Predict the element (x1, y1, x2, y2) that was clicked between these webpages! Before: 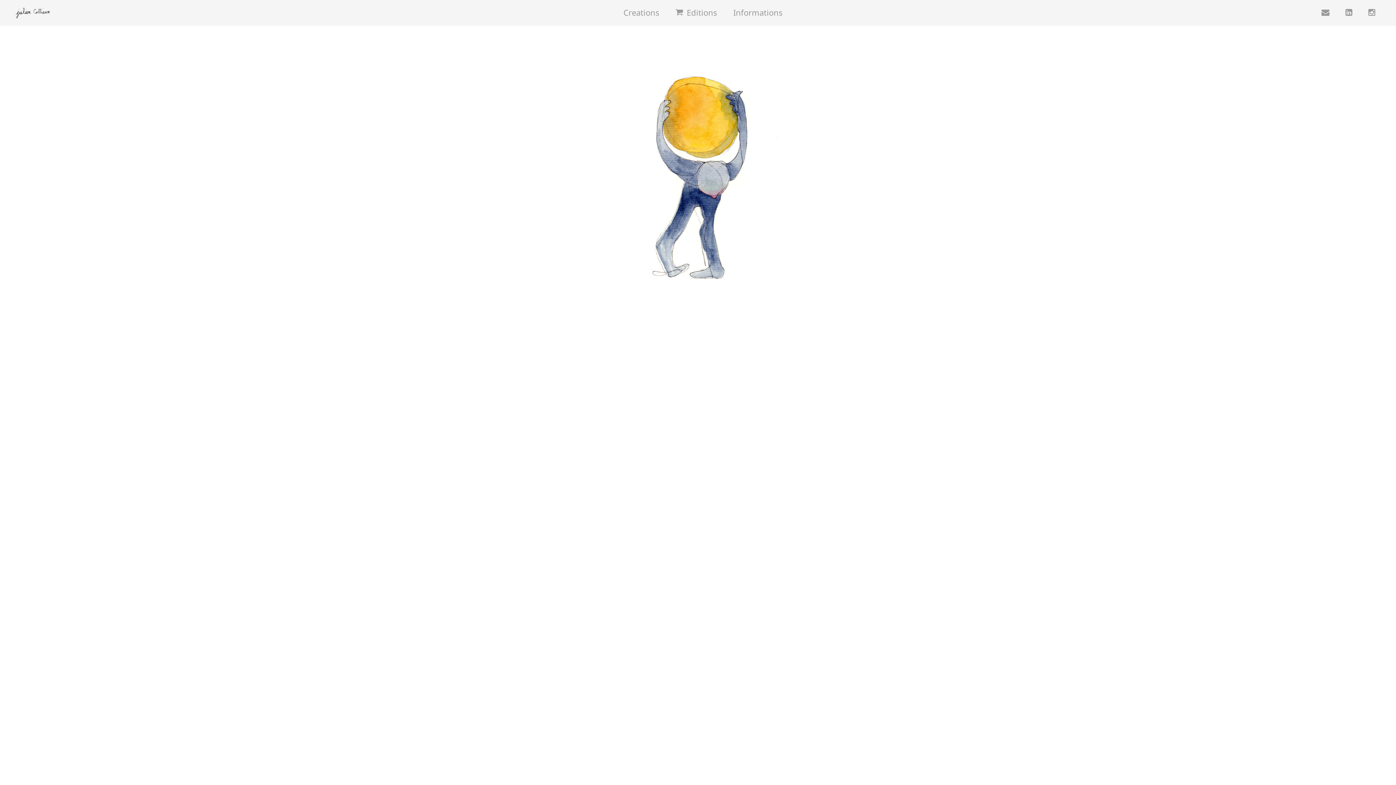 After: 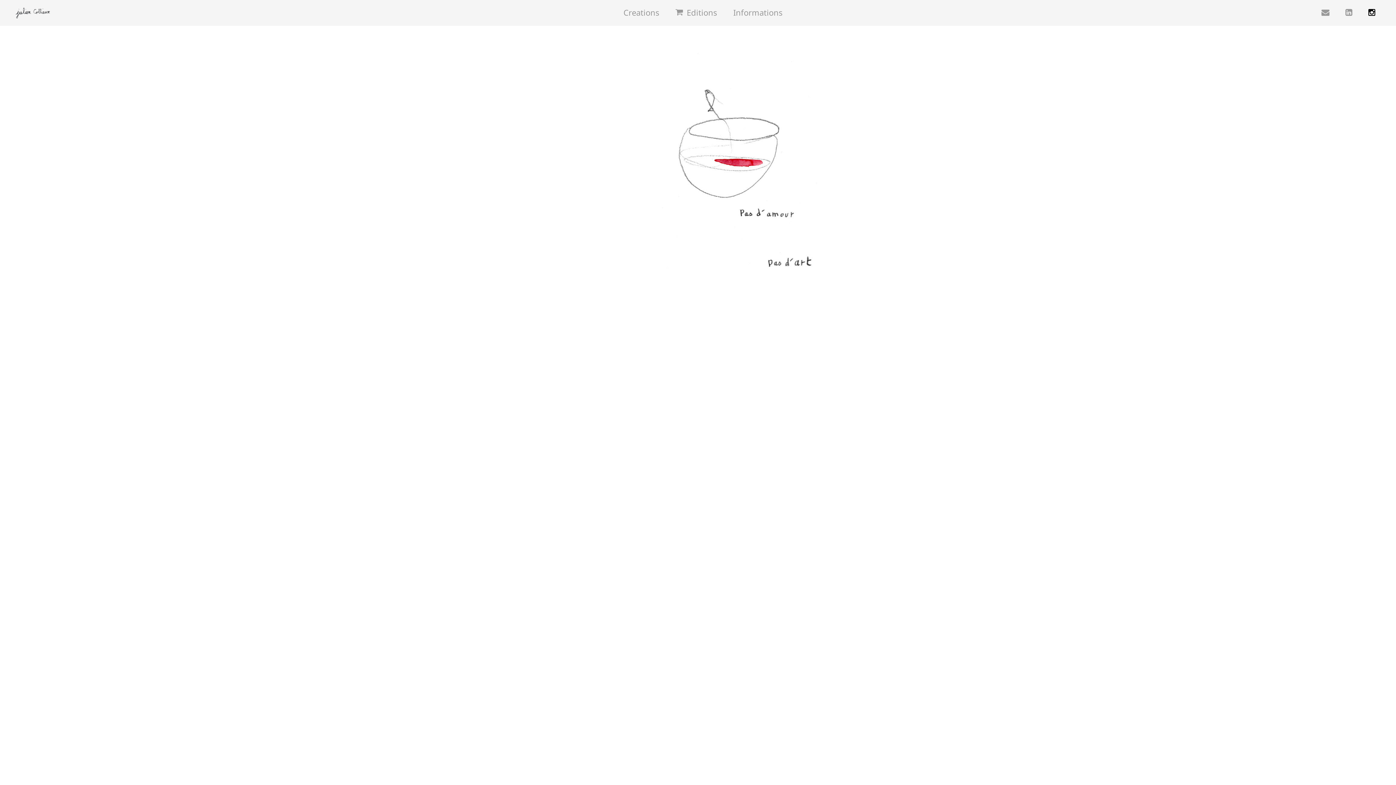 Action: bbox: (1360, 8, 1383, 16)